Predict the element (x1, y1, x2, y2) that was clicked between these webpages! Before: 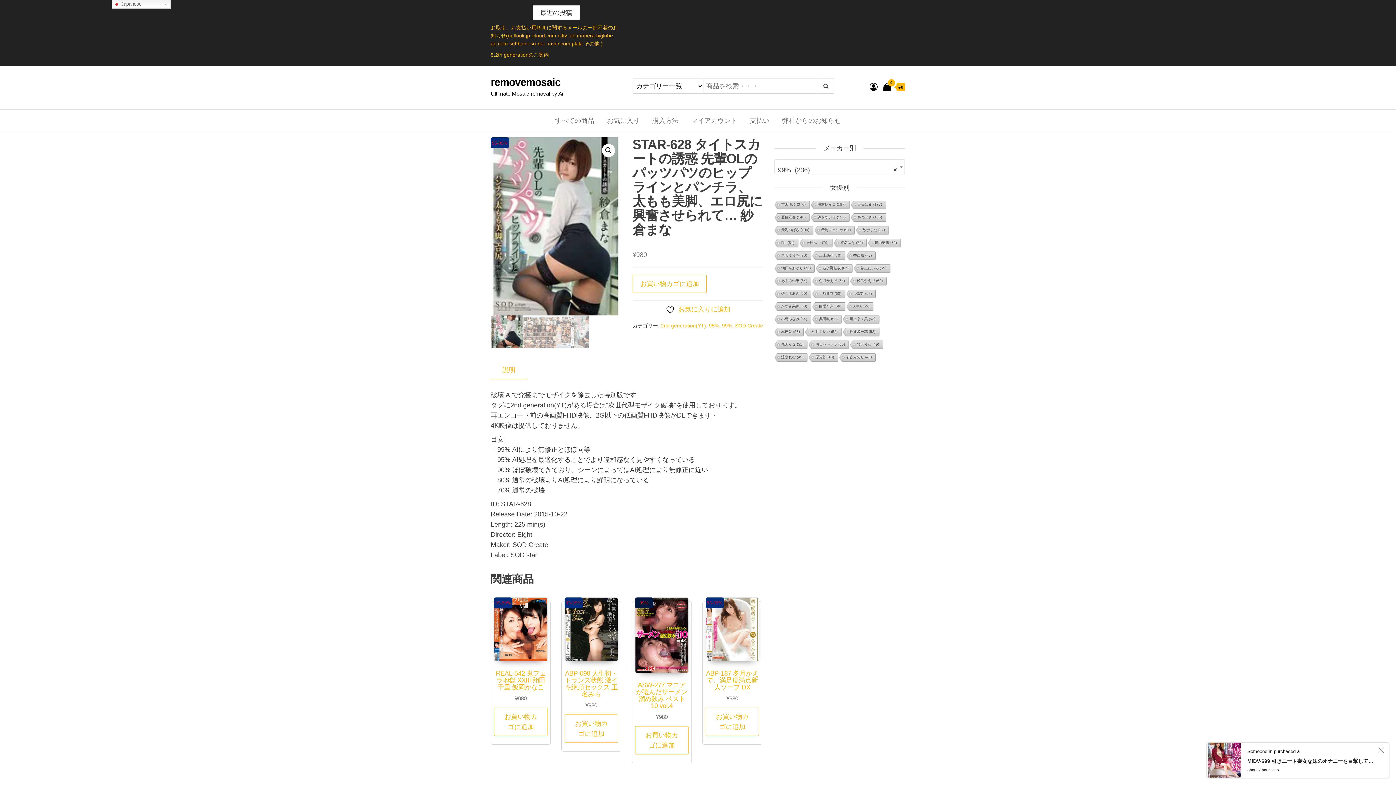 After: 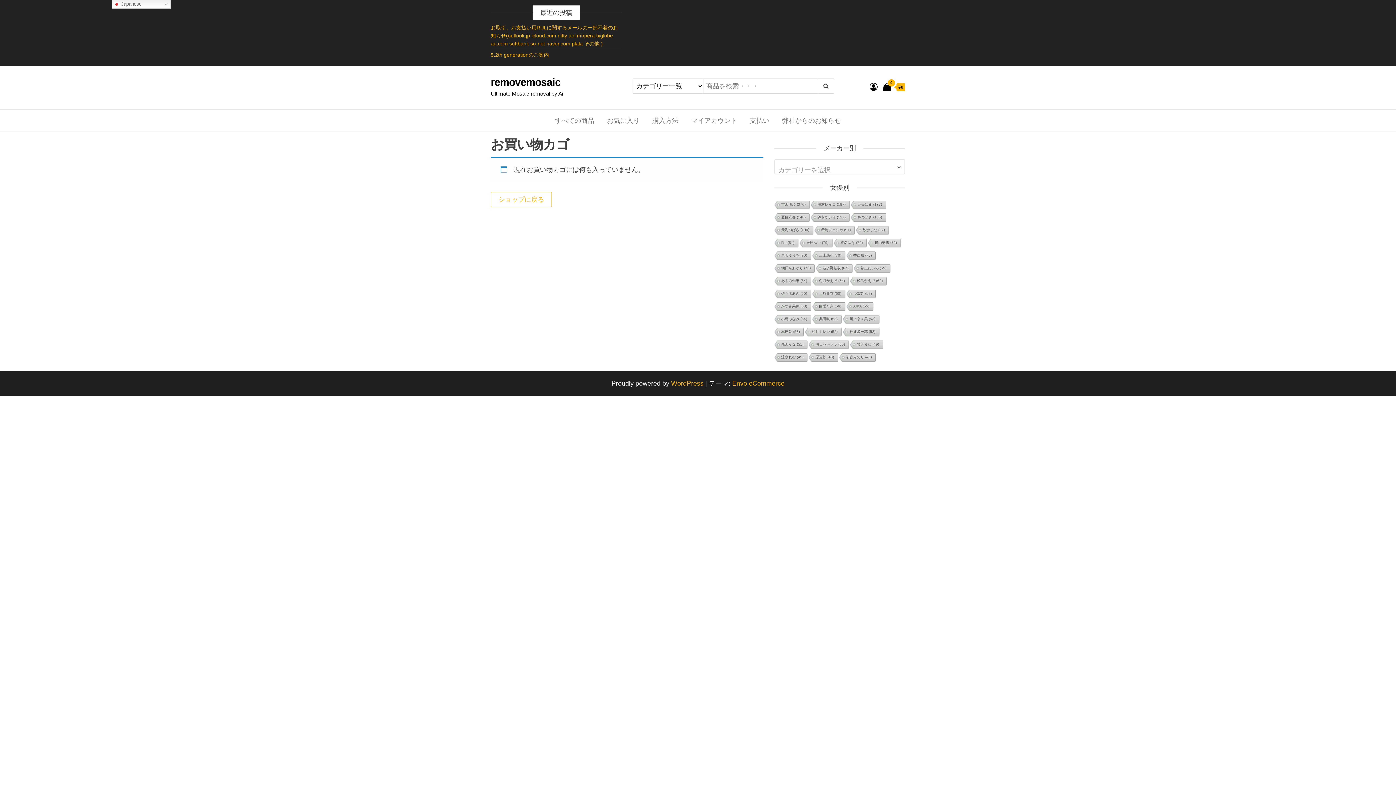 Action: label: 0
 ¥0 bbox: (883, 84, 905, 91)